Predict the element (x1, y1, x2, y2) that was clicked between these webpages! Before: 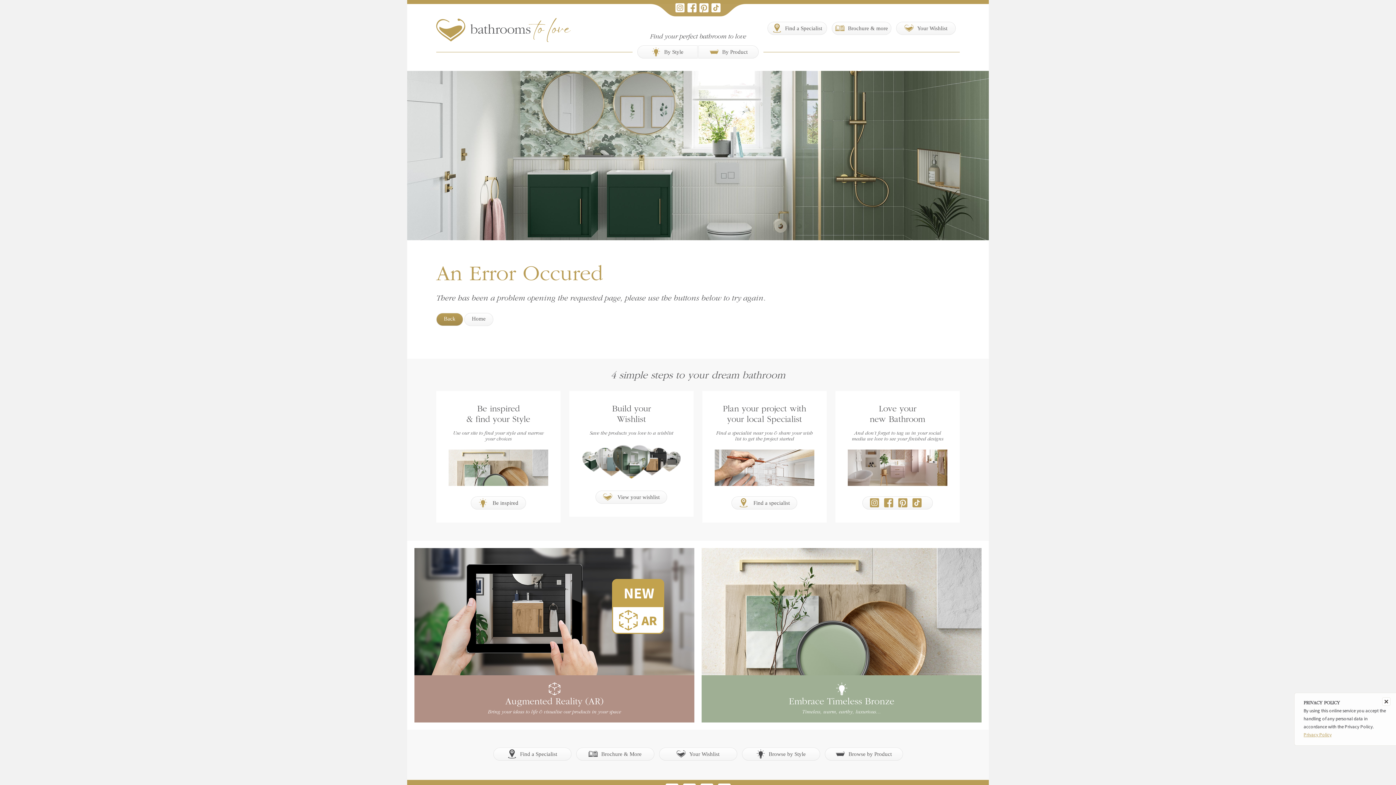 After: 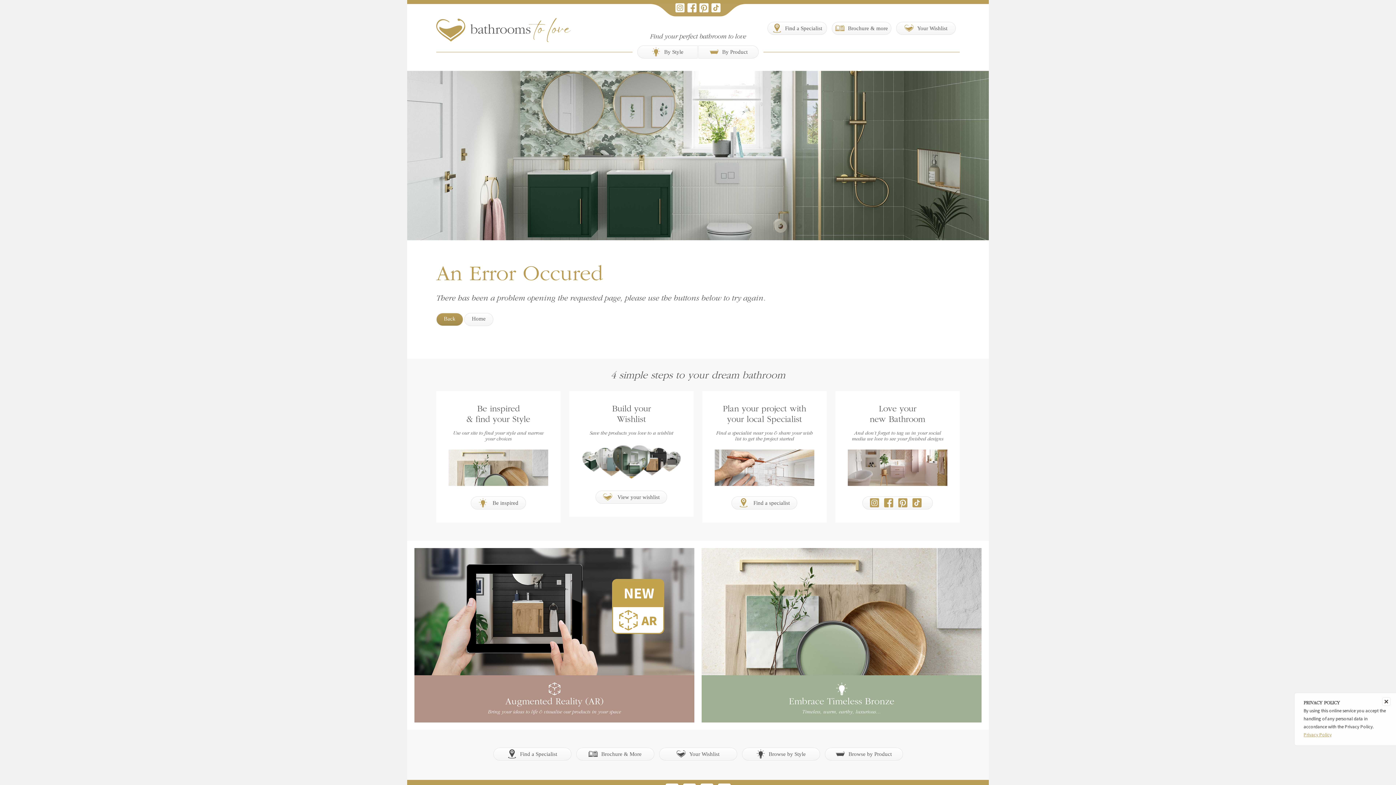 Action: bbox: (870, 500, 882, 506)